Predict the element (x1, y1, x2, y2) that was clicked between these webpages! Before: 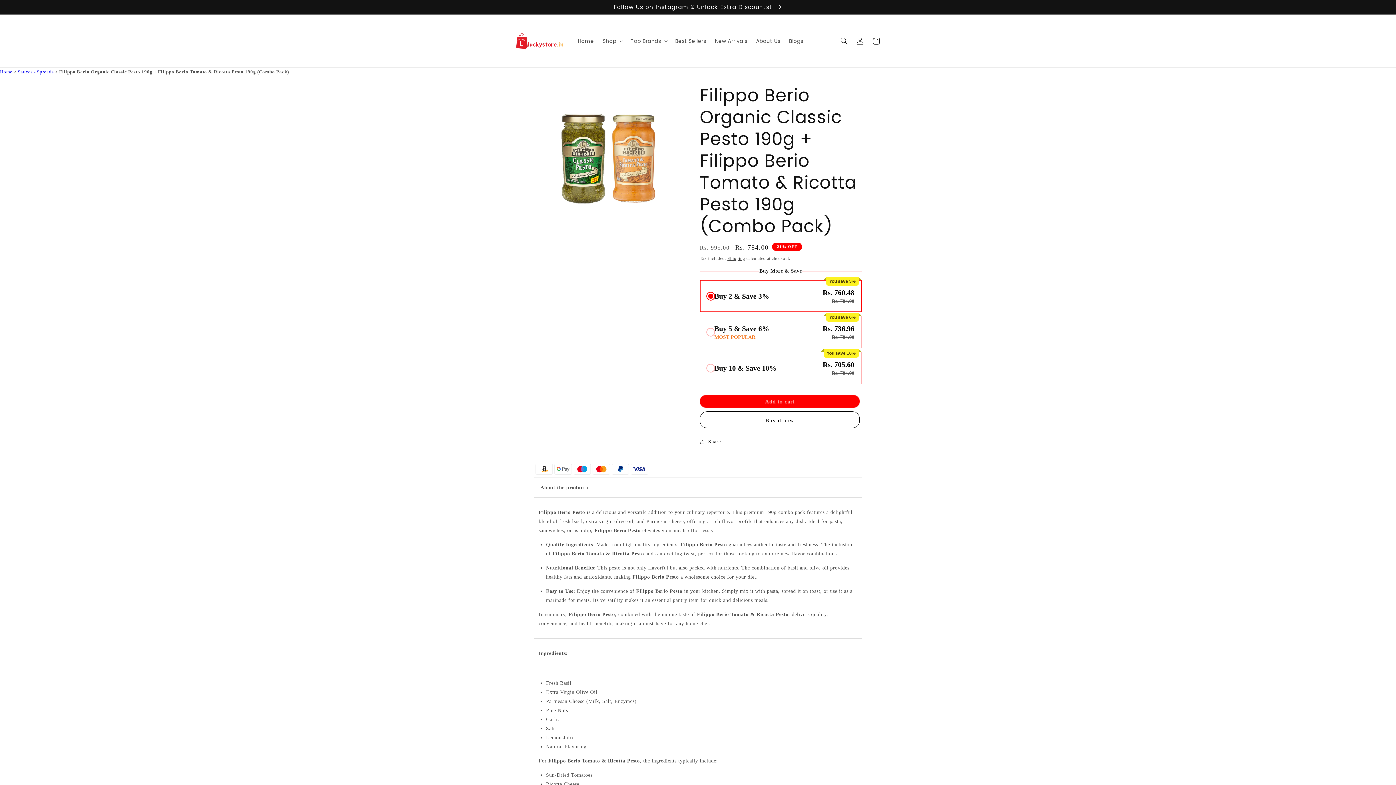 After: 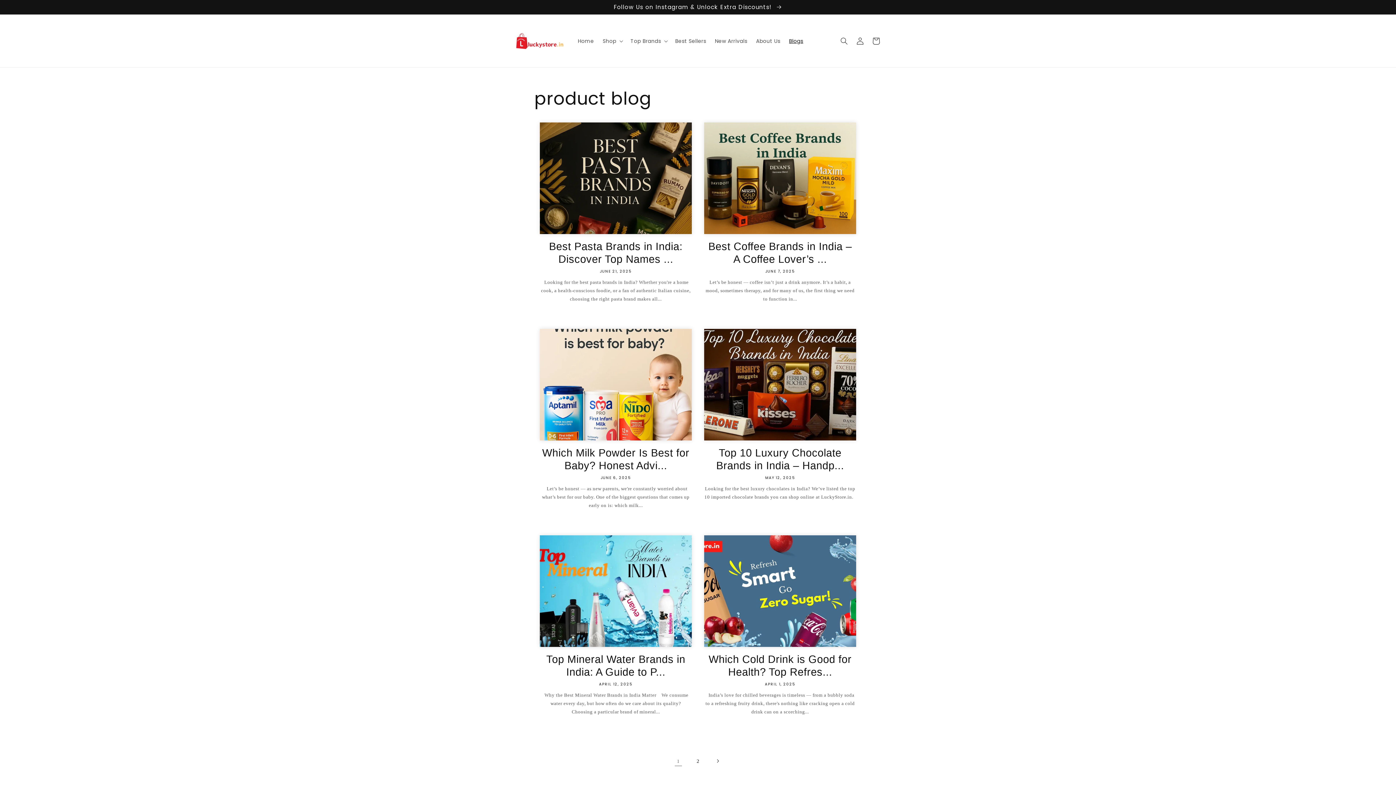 Action: bbox: (784, 33, 807, 48) label: Blogs